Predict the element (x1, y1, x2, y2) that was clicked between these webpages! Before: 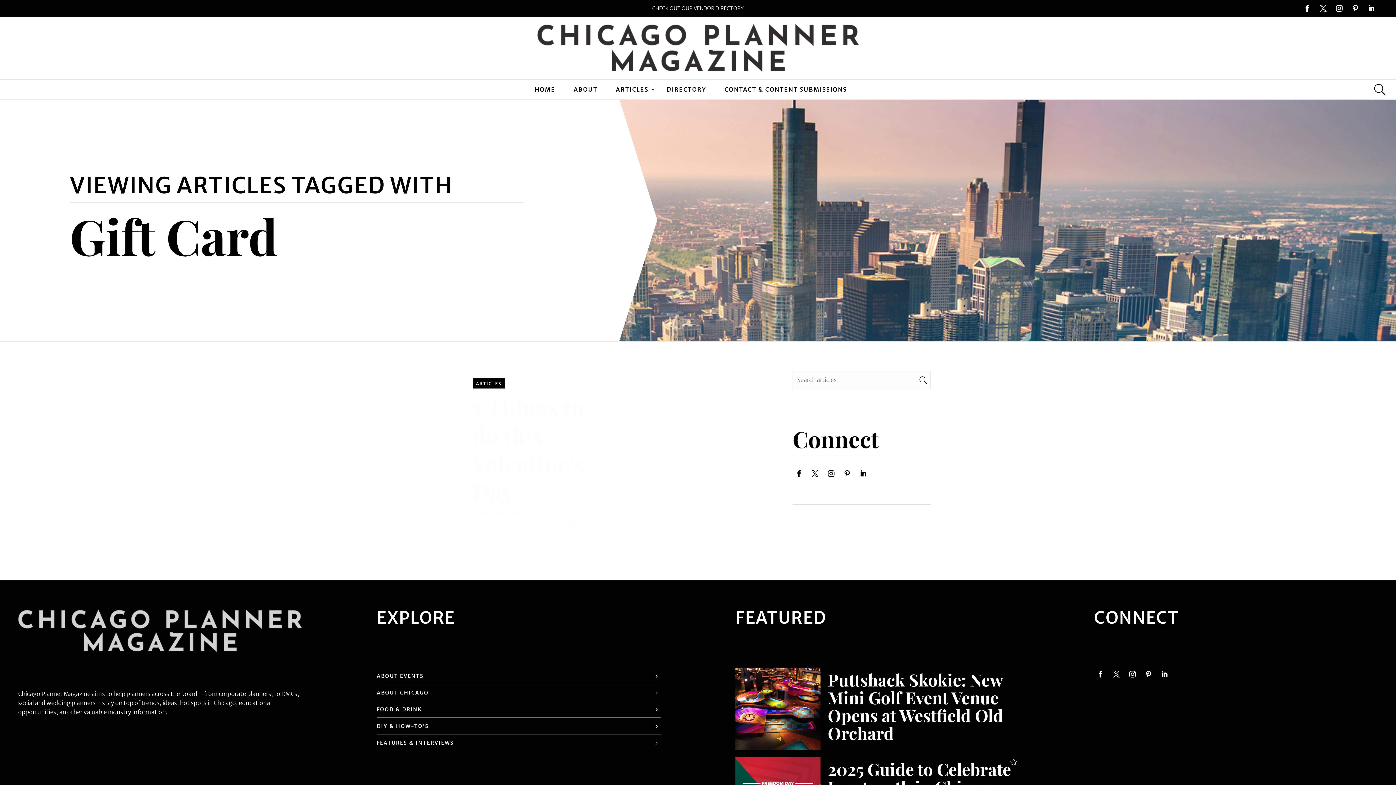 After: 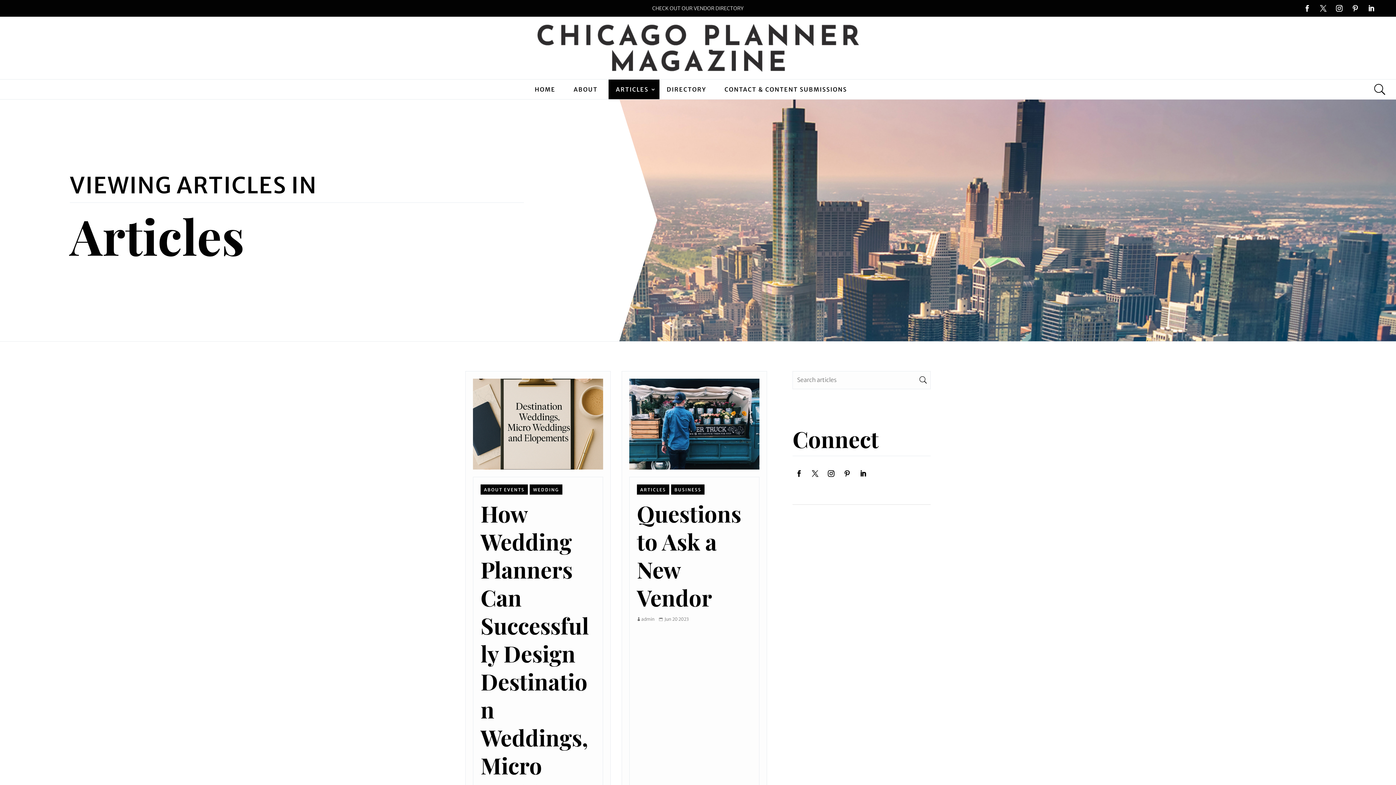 Action: label: ARTICLES bbox: (608, 79, 659, 99)